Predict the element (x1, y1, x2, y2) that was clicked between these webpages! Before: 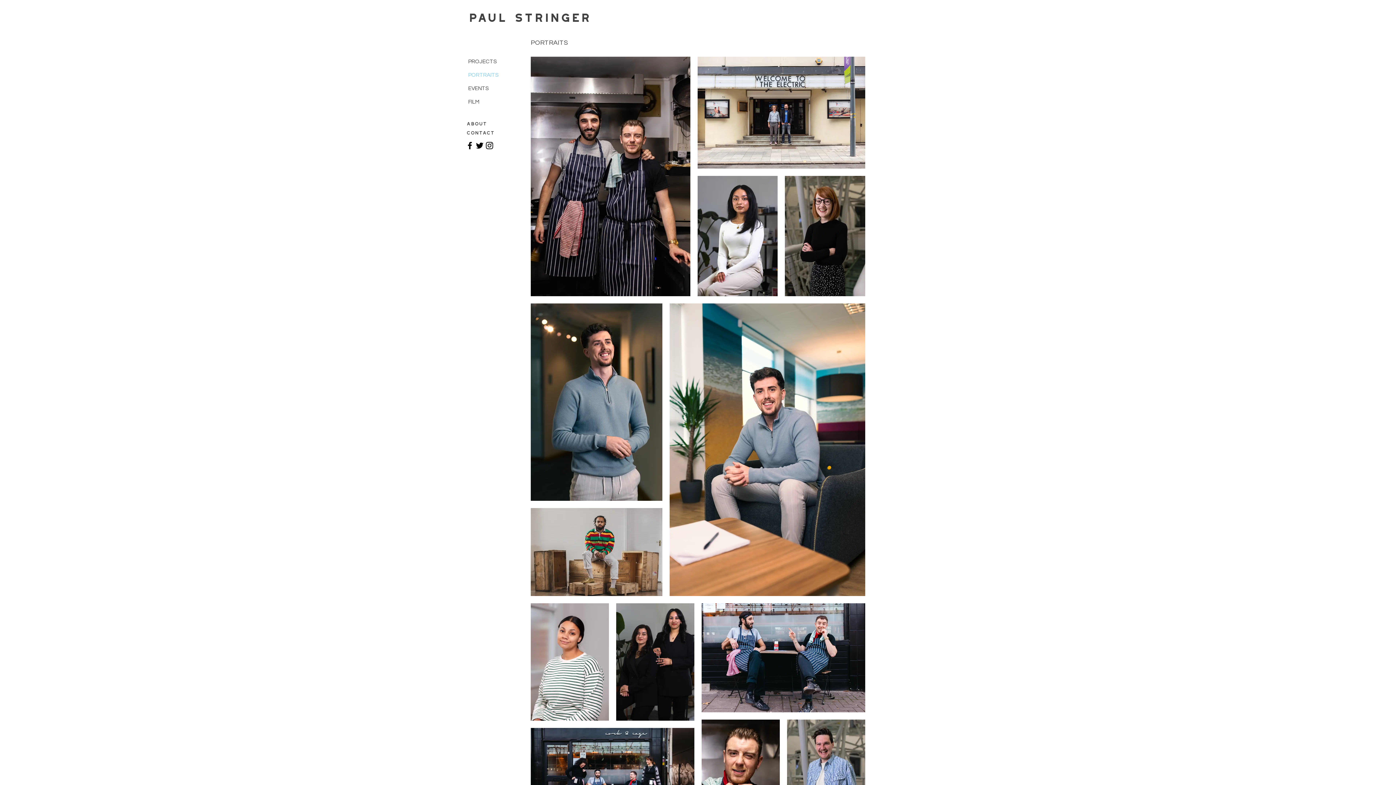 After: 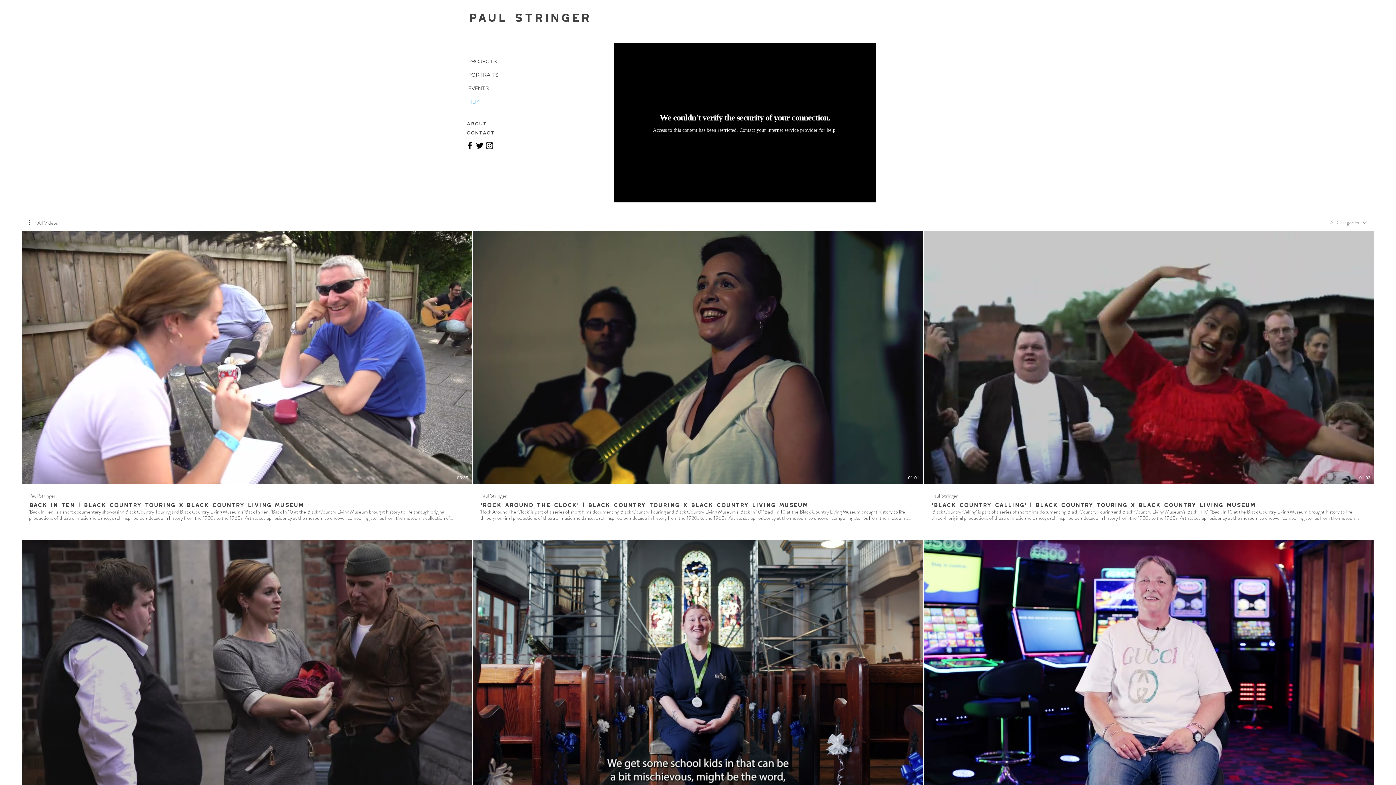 Action: bbox: (457, 95, 500, 108) label: FILM